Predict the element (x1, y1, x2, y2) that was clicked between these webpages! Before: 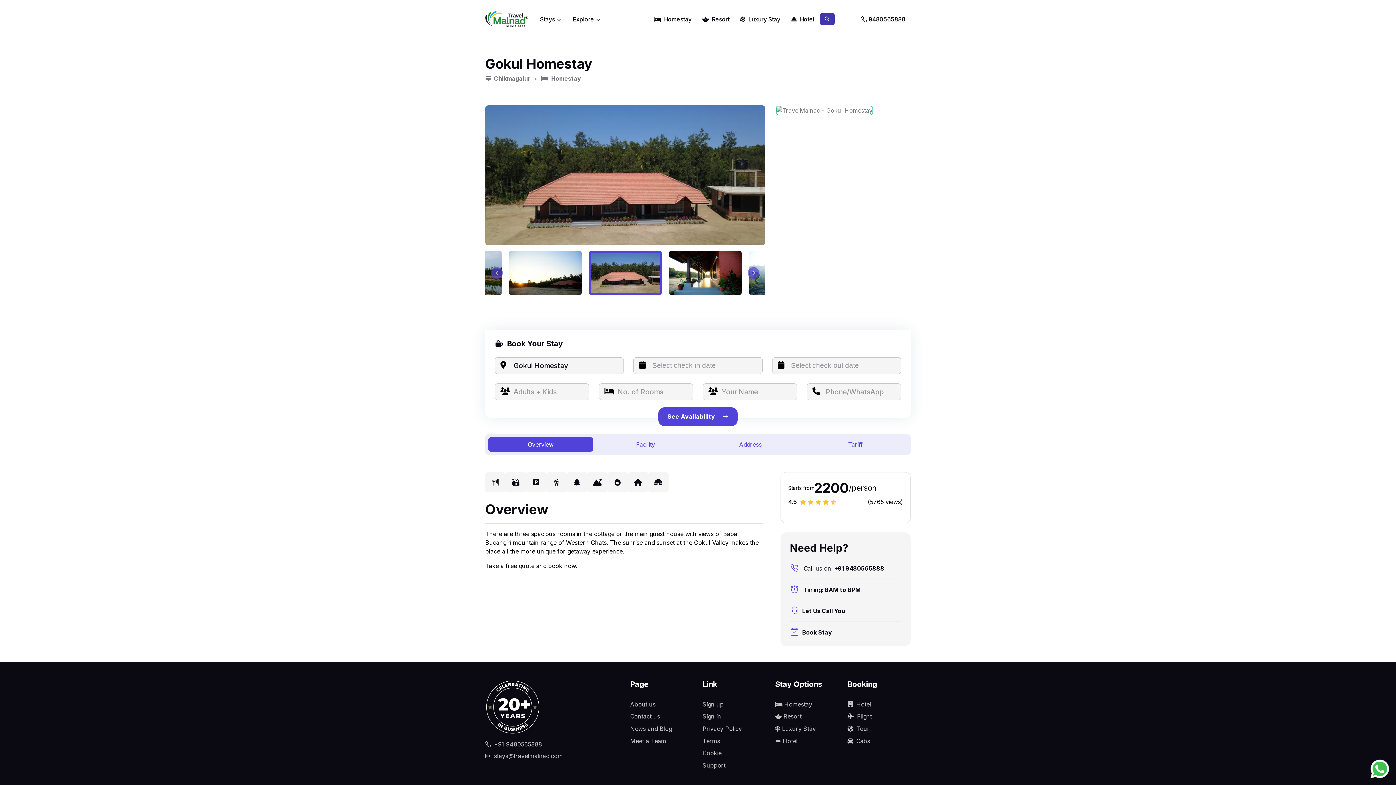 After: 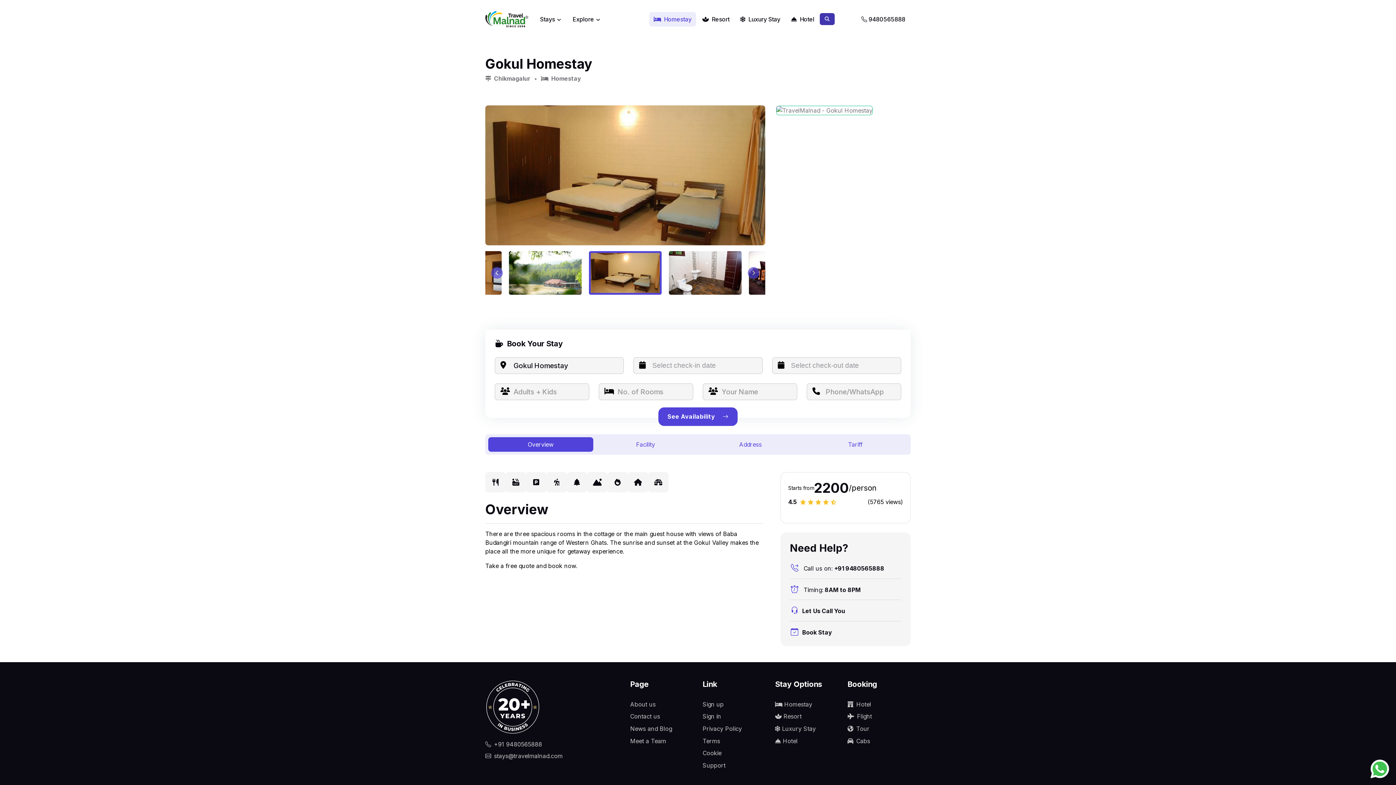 Action: label: Homestay bbox: (649, 11, 696, 26)